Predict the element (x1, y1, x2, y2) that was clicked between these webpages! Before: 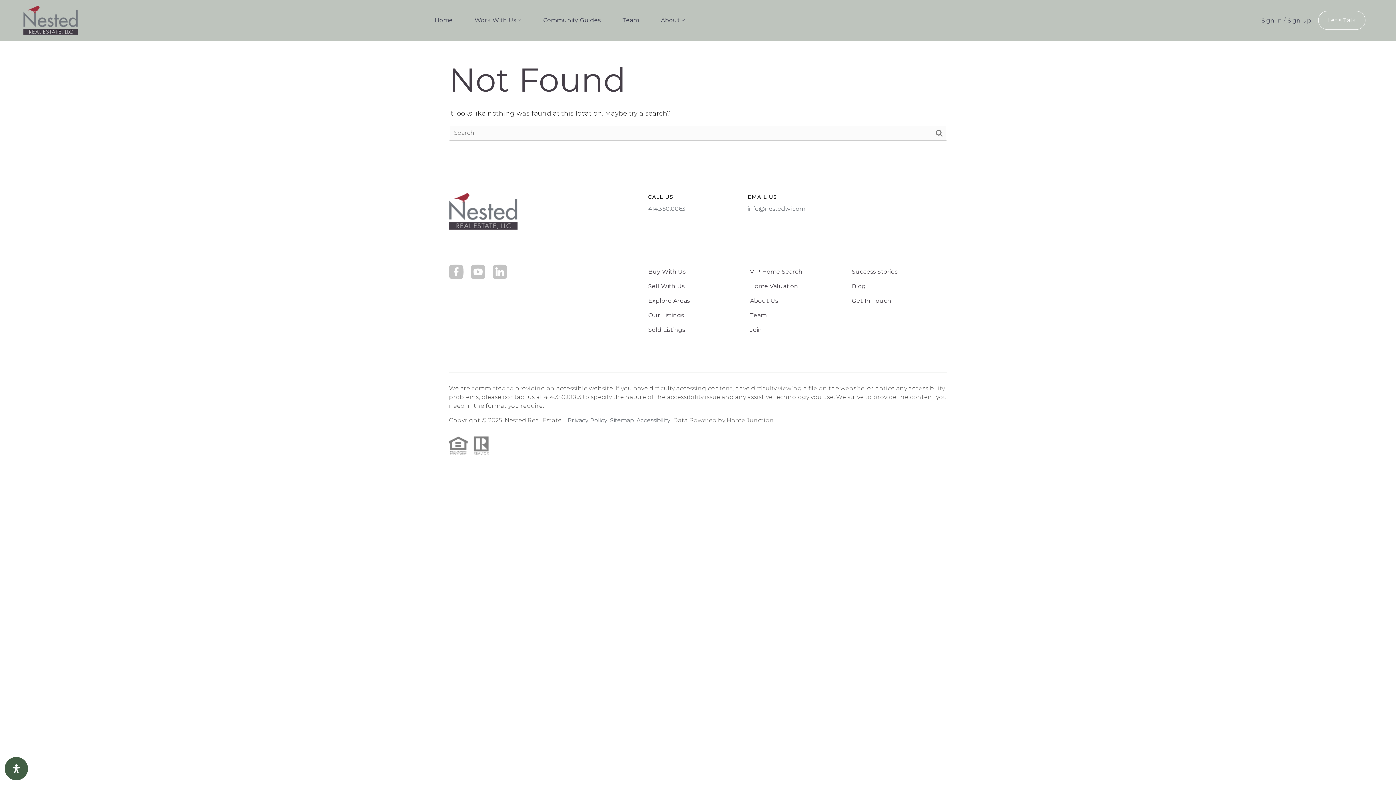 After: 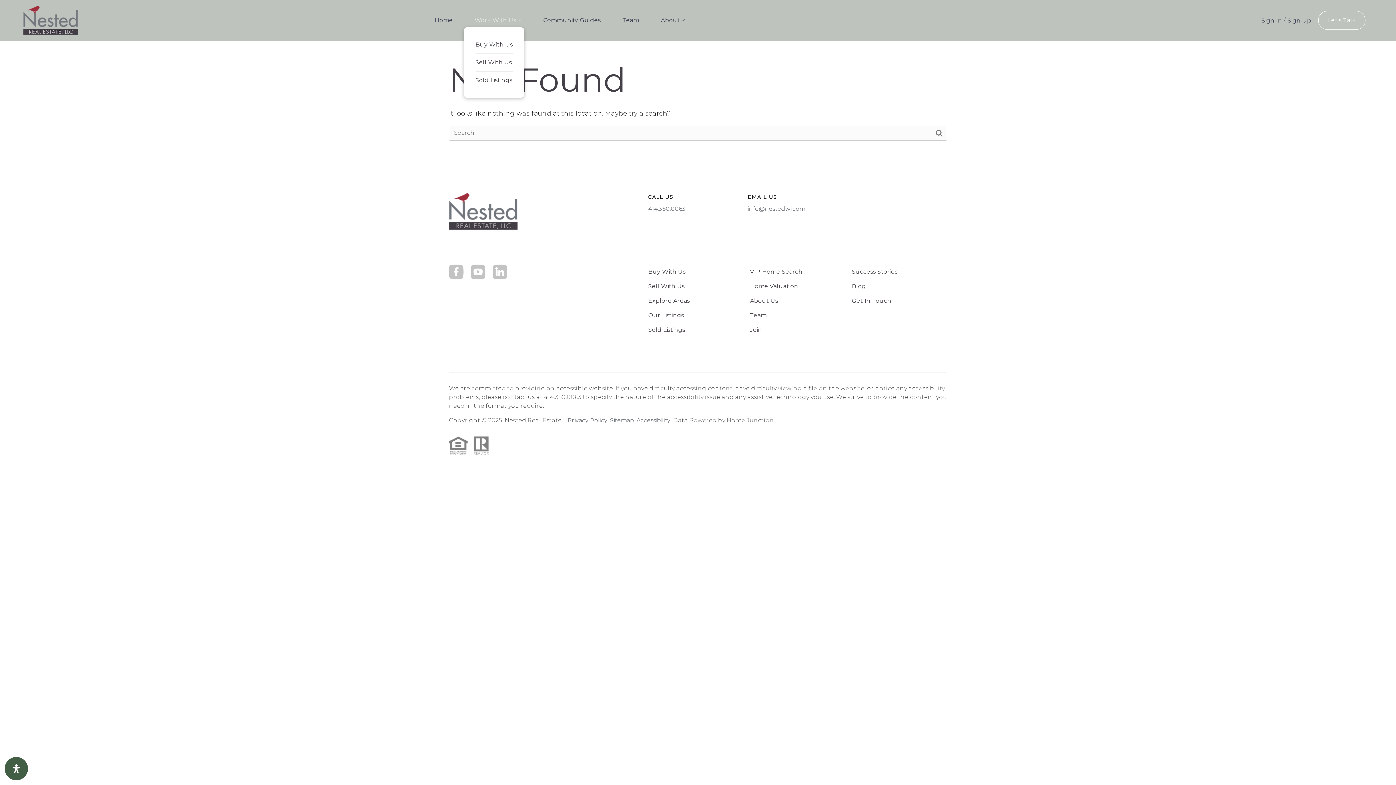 Action: bbox: (474, 15, 521, 25) label: Work With Us 